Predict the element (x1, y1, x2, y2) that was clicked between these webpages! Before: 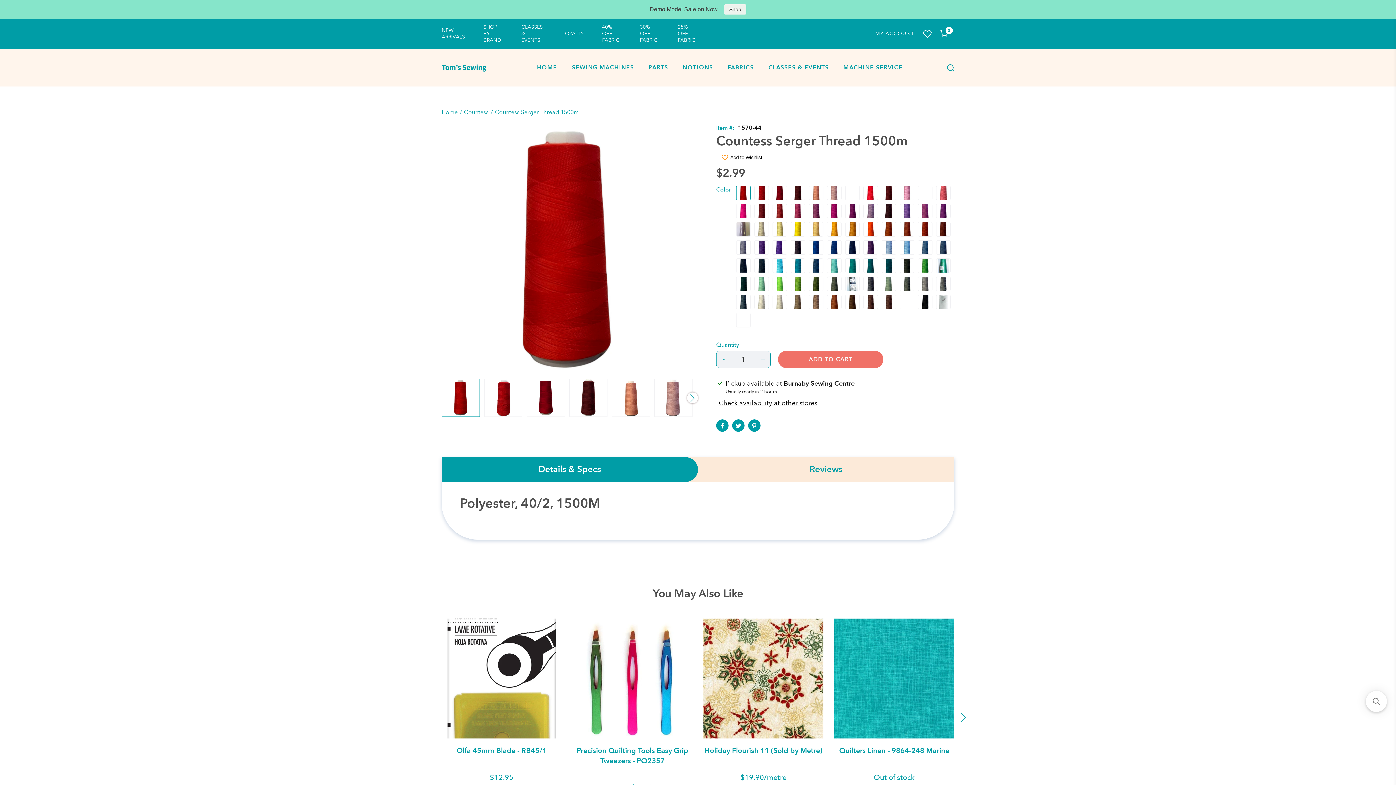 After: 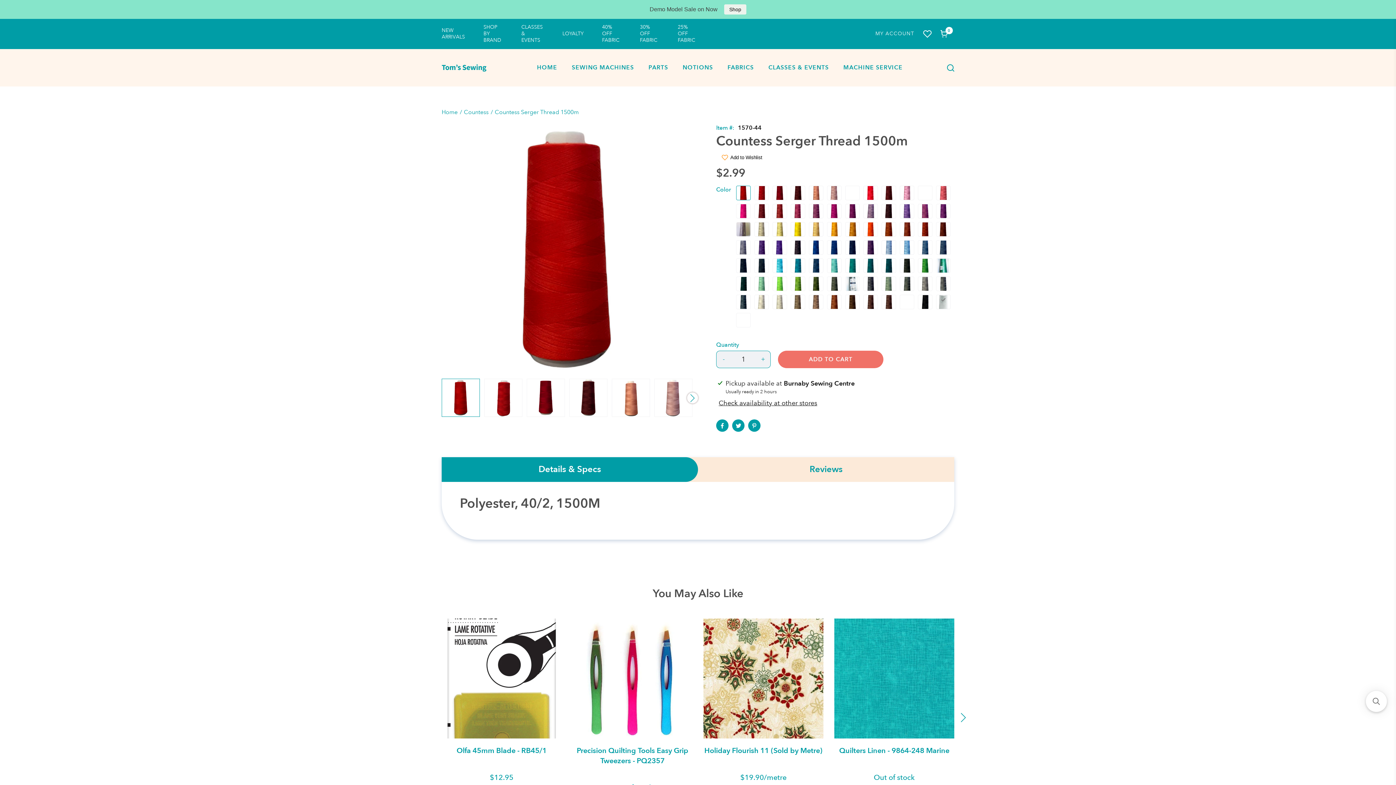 Action: bbox: (918, 30, 936, 37) label: Wishlist